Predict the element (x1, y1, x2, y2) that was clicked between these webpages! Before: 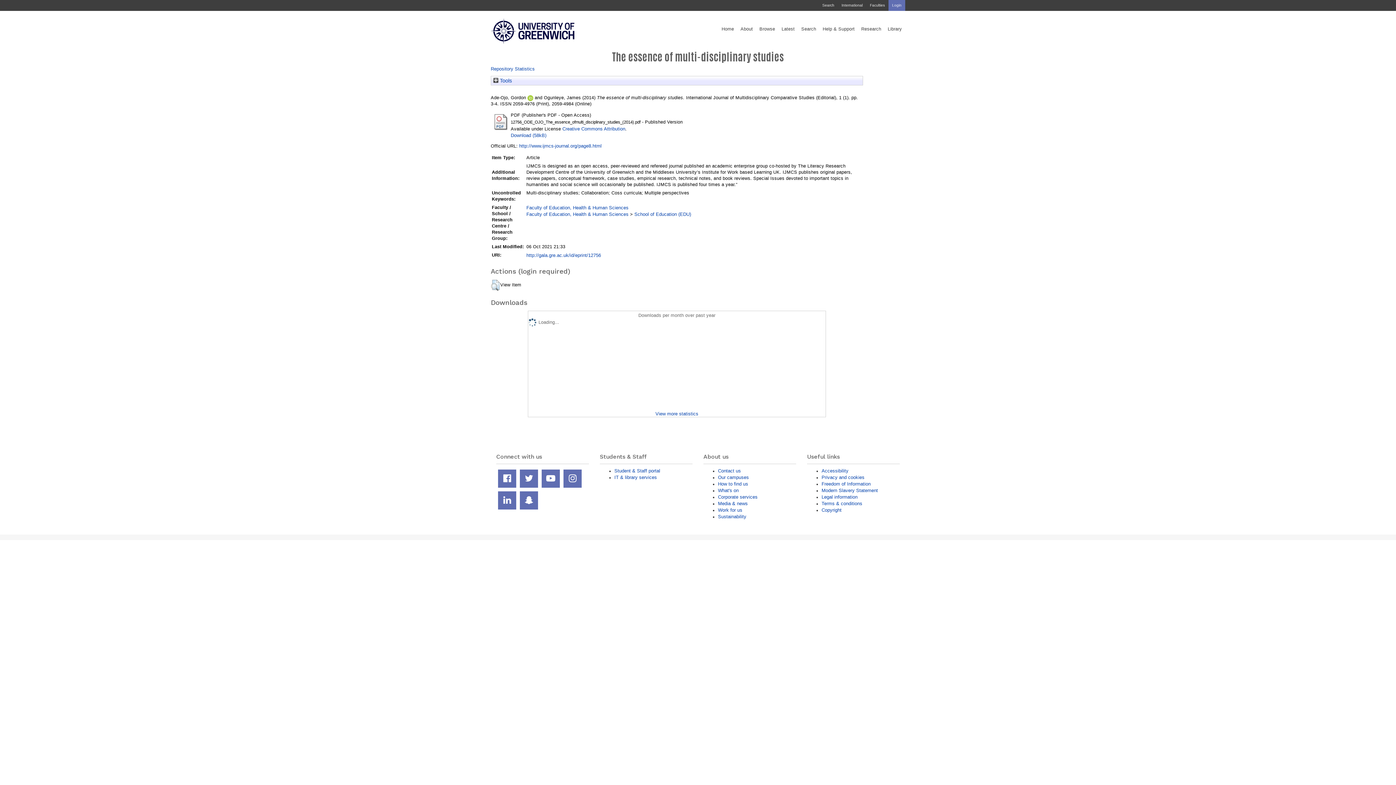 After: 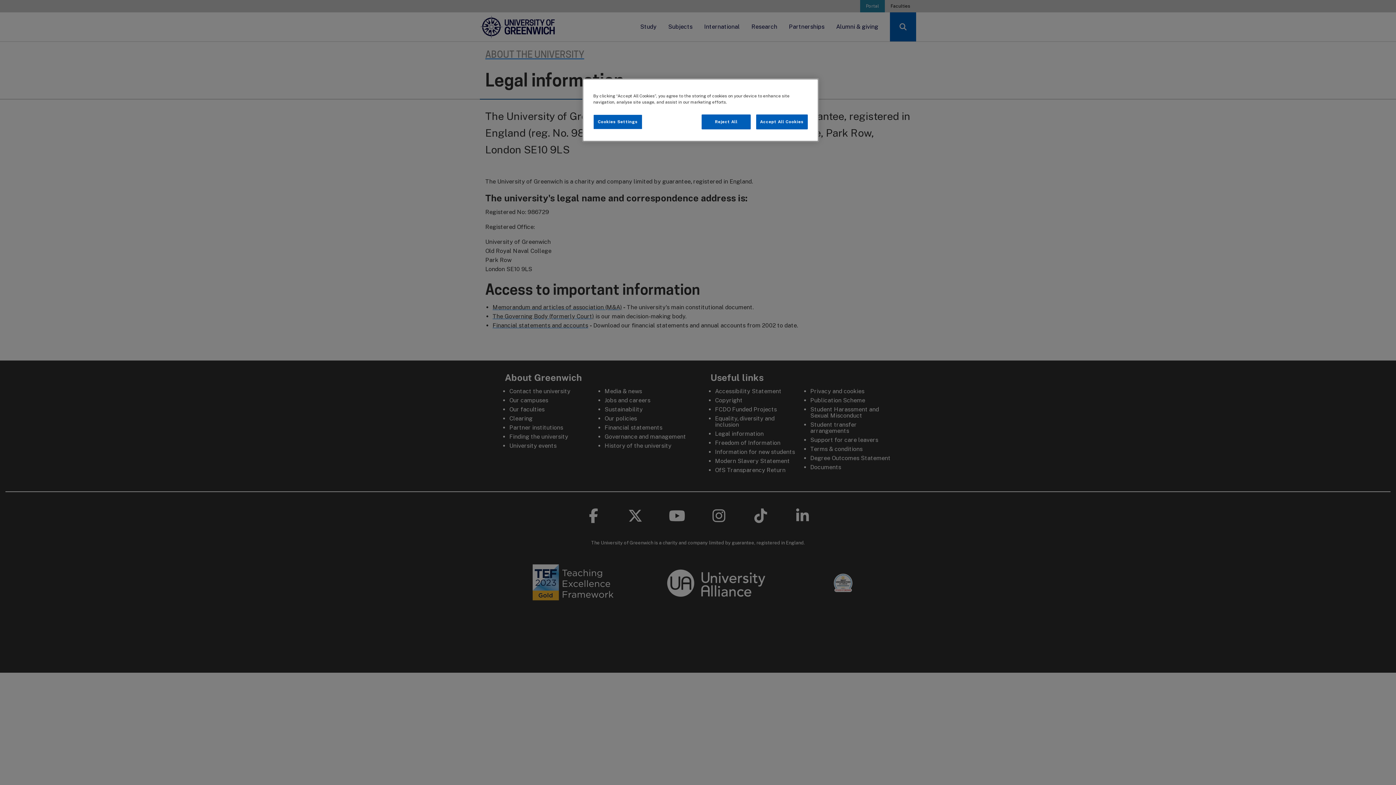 Action: bbox: (821, 494, 857, 500) label: Legal information